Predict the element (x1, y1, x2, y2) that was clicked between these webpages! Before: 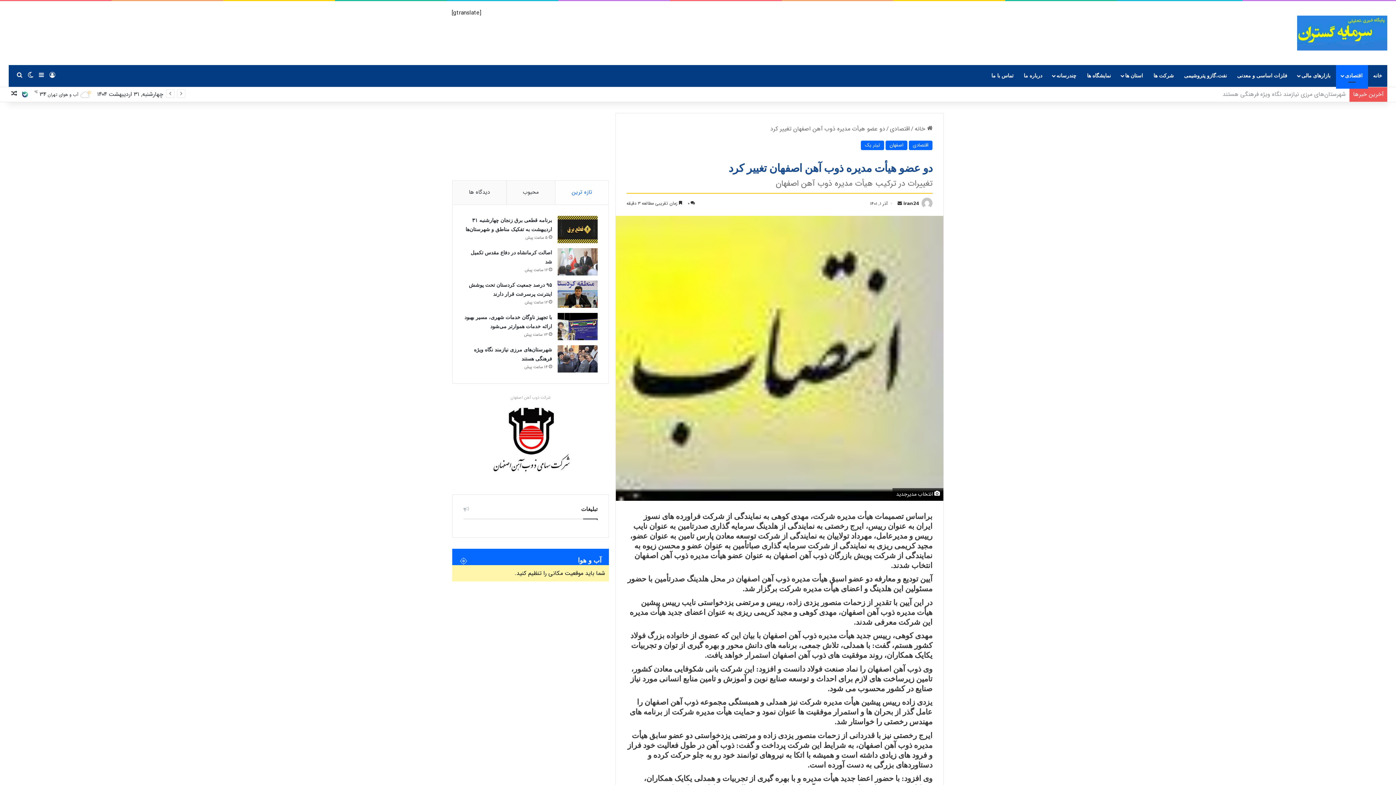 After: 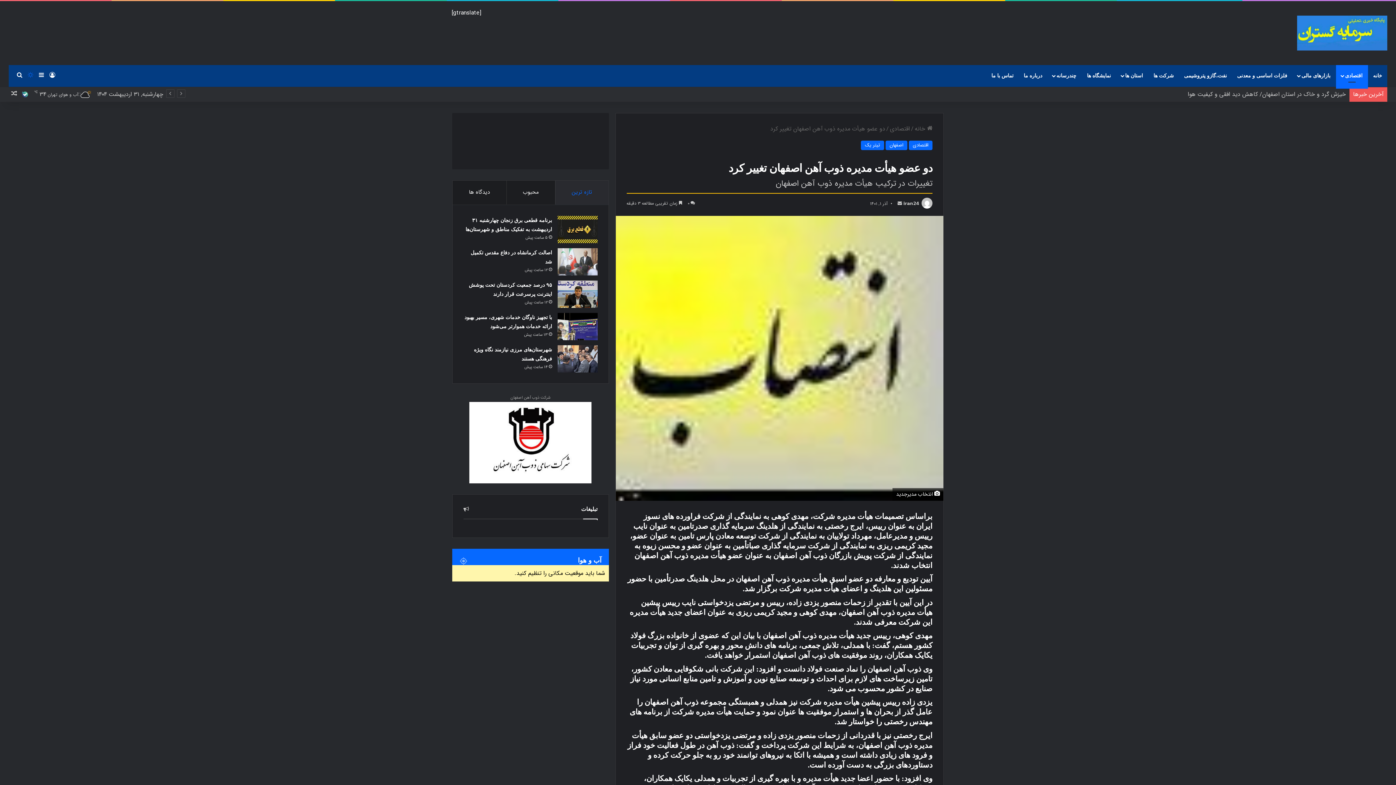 Action: label: تغییر پوسته bbox: (25, 65, 36, 86)